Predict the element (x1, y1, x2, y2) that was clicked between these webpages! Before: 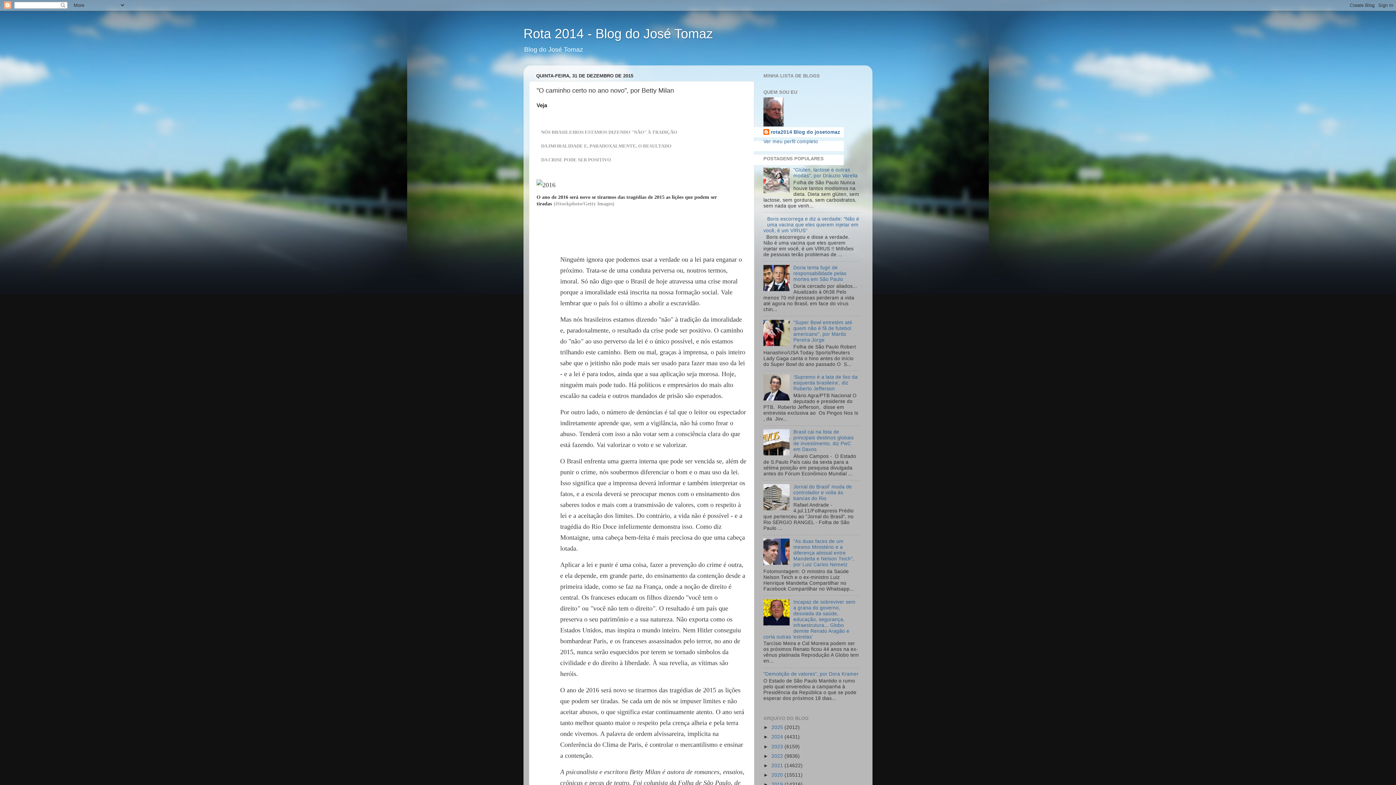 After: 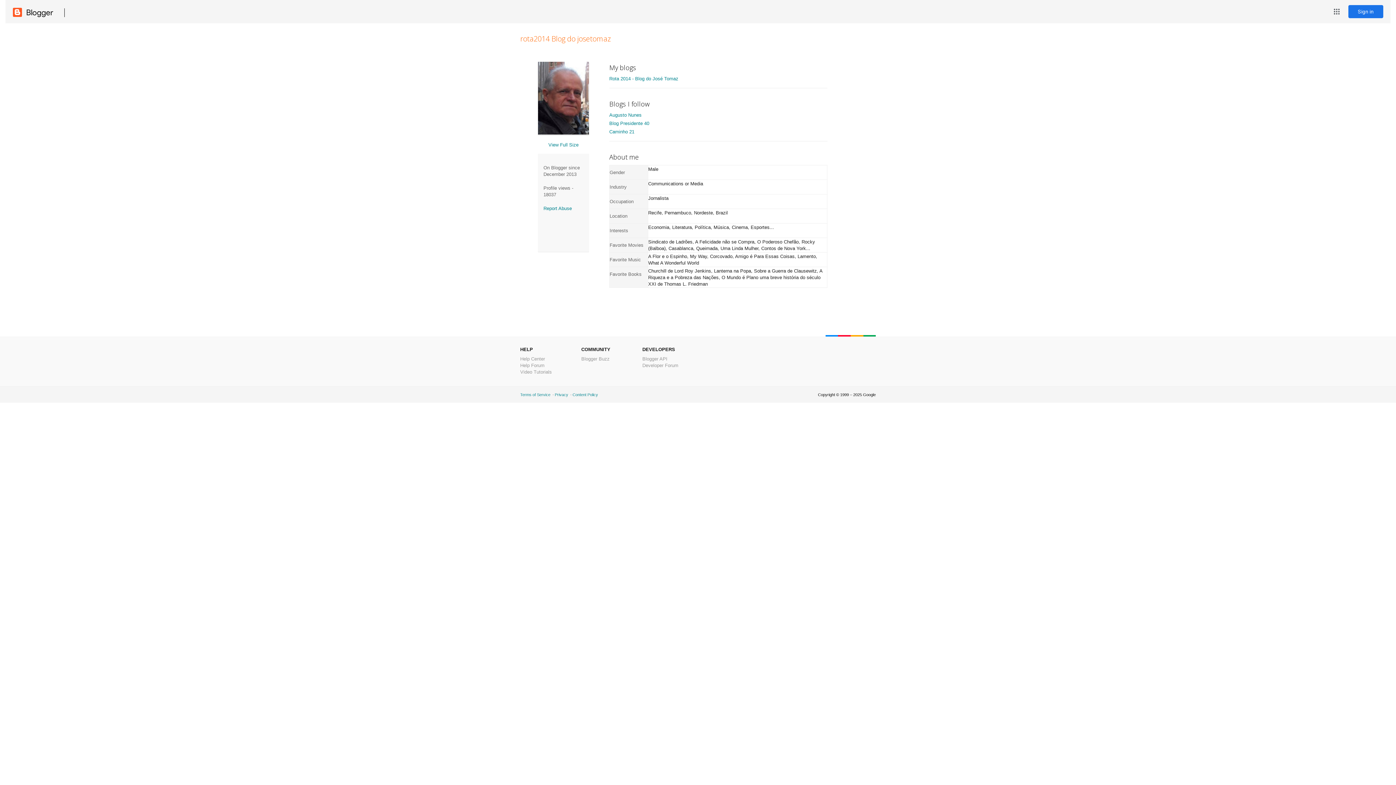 Action: bbox: (763, 139, 818, 144) label: Ver meu perfil completo